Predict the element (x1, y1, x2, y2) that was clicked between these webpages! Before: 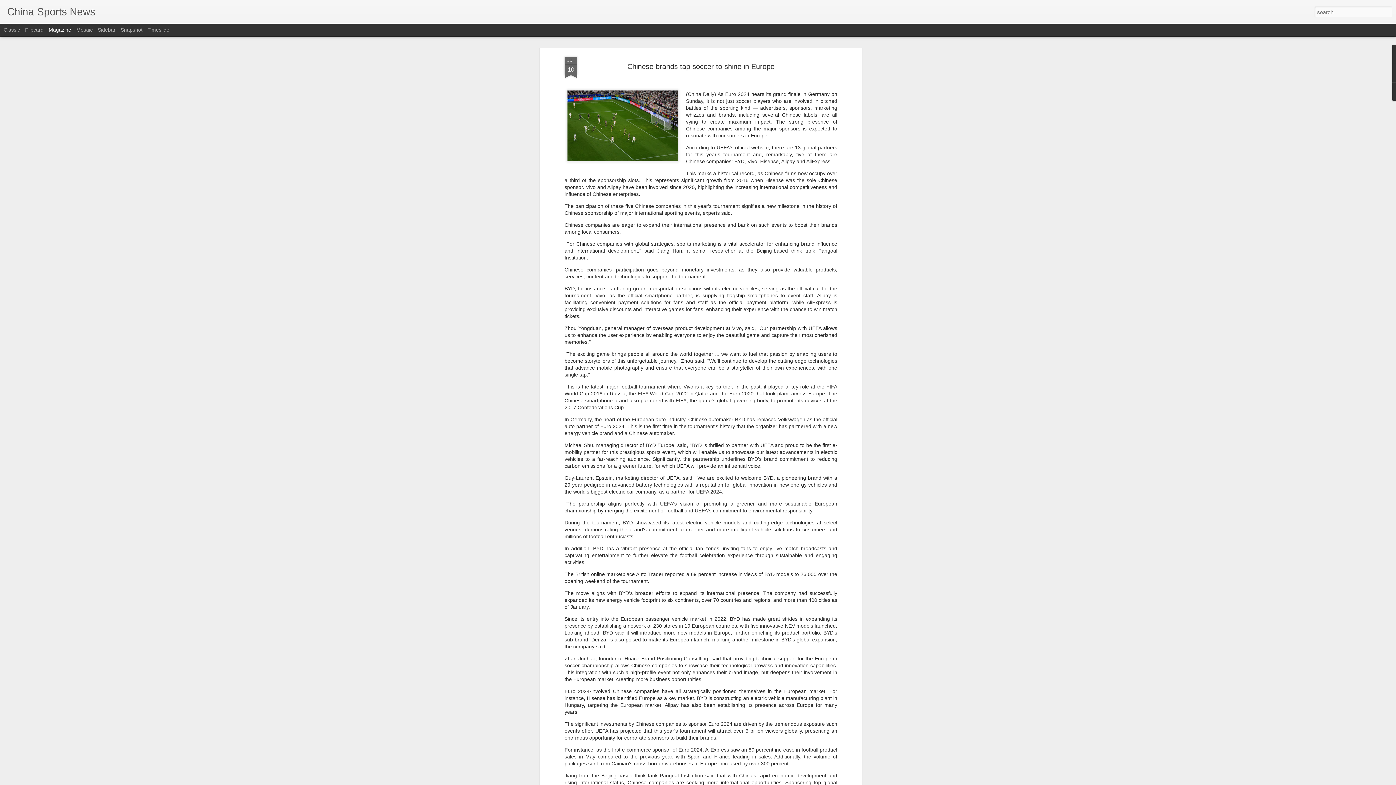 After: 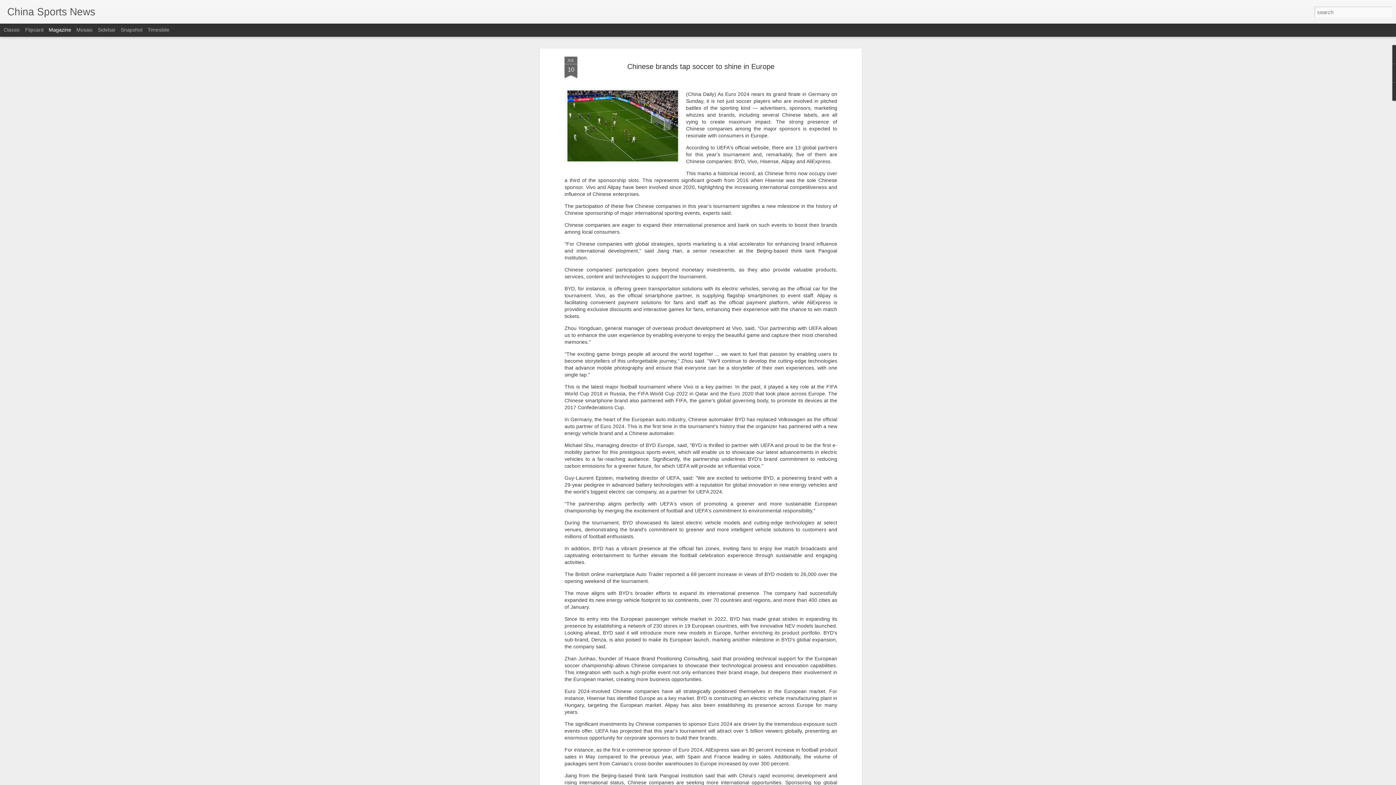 Action: label: JUL
10 bbox: (564, 56, 577, 78)